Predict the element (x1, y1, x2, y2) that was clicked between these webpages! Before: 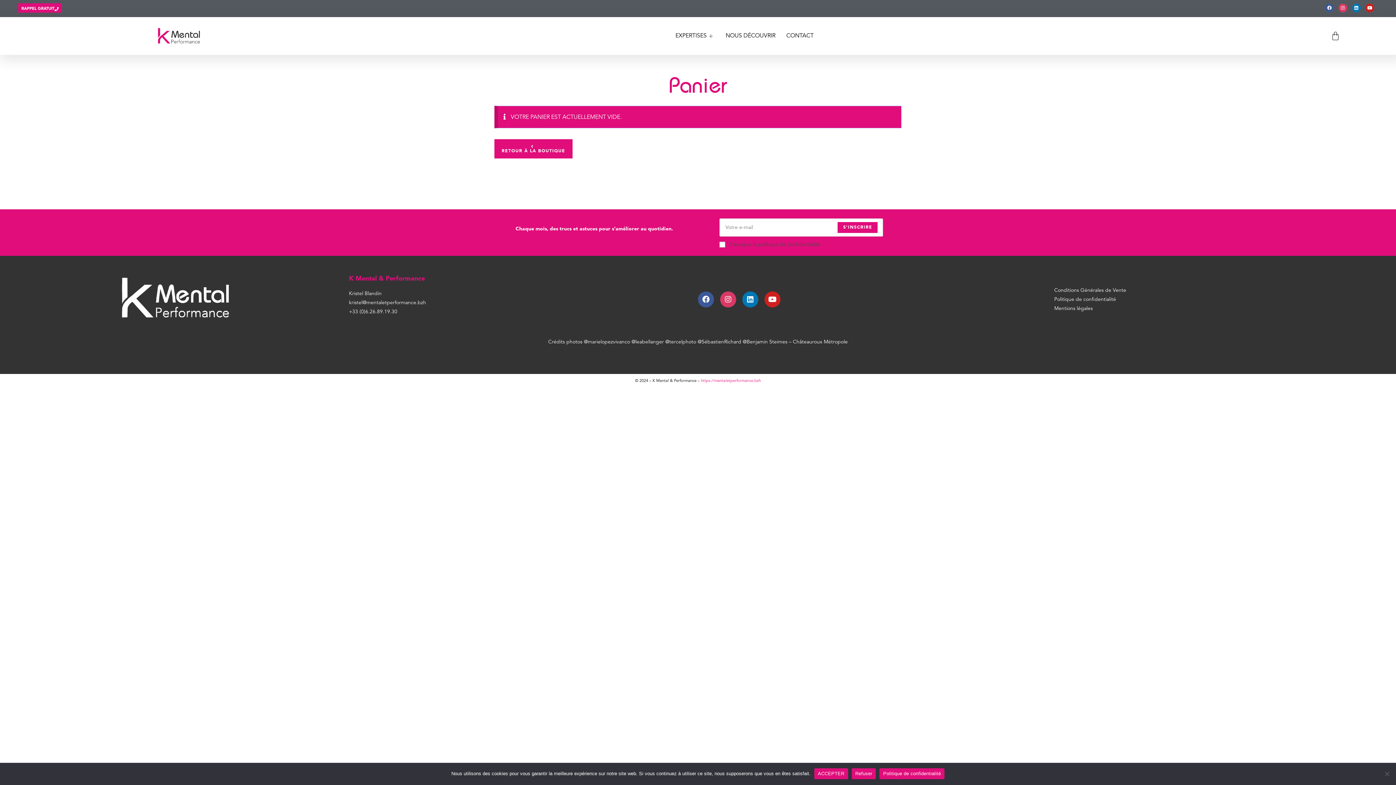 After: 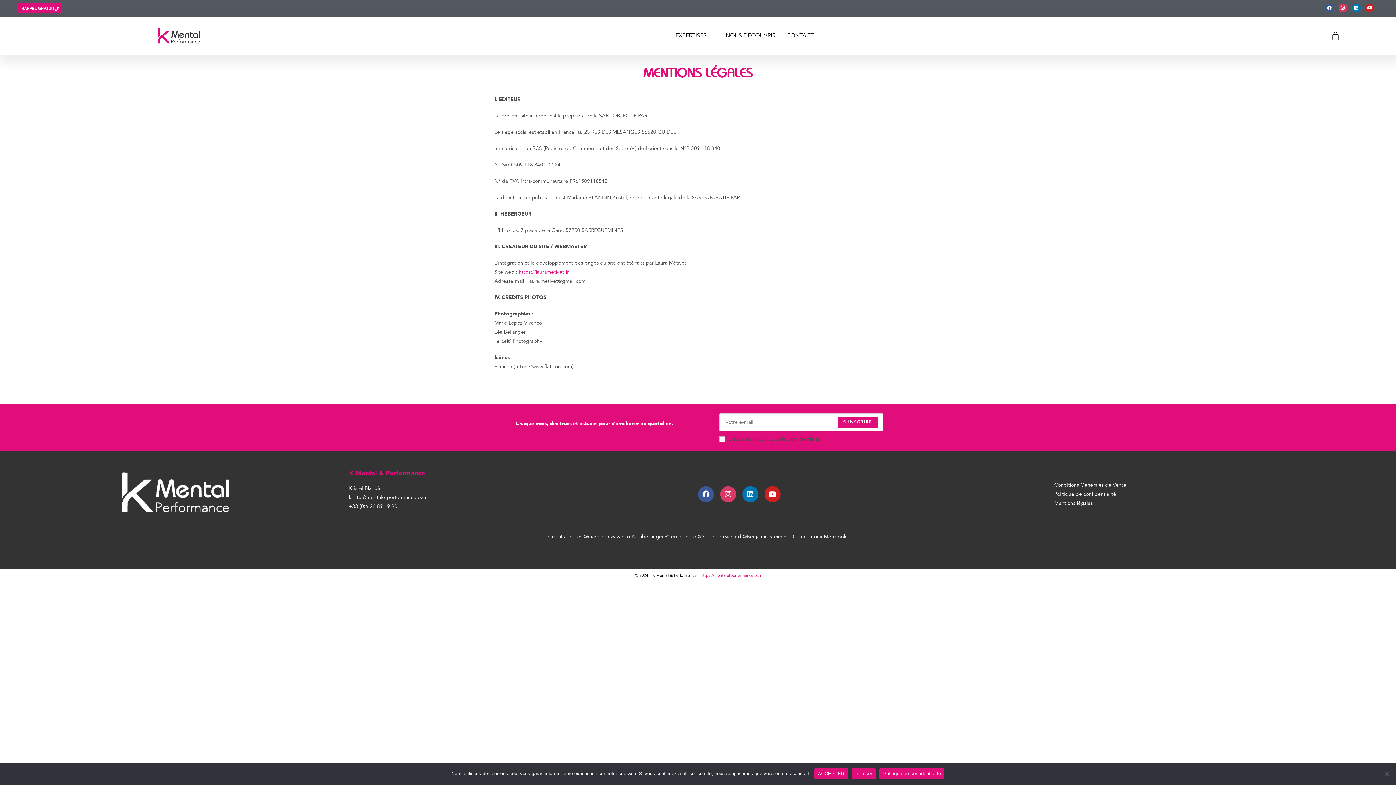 Action: label: Mentions légales bbox: (1054, 306, 1093, 311)